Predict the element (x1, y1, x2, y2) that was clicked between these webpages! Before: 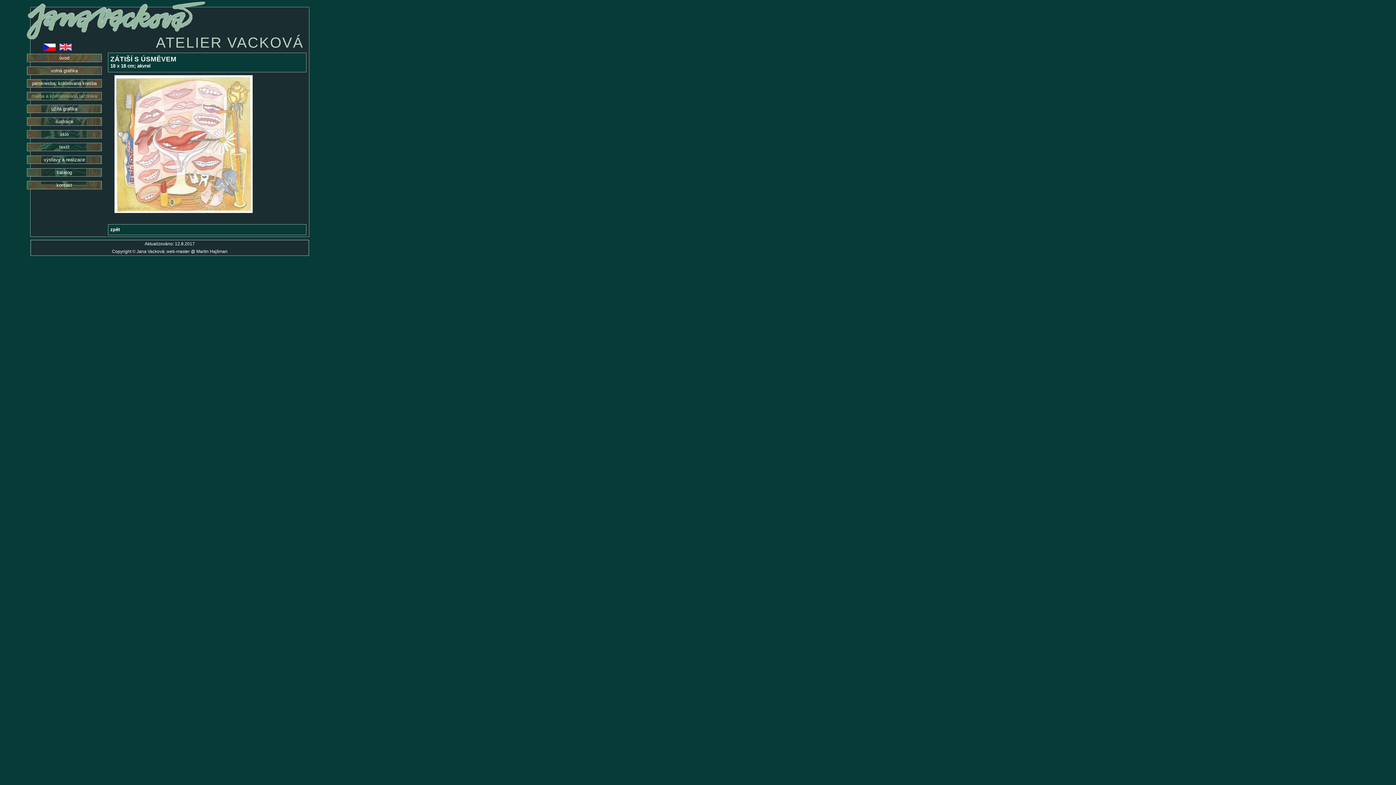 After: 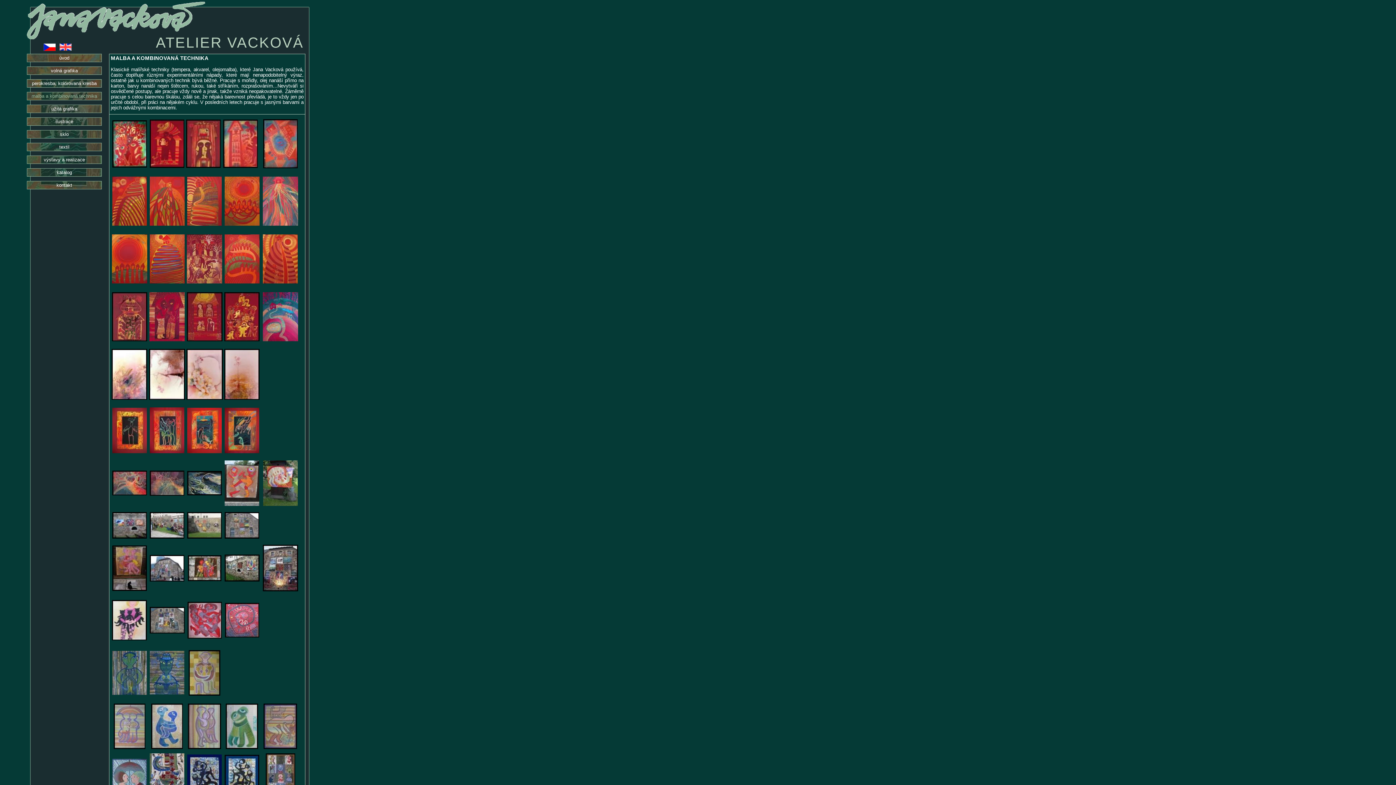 Action: label: zpět bbox: (110, 226, 304, 232)